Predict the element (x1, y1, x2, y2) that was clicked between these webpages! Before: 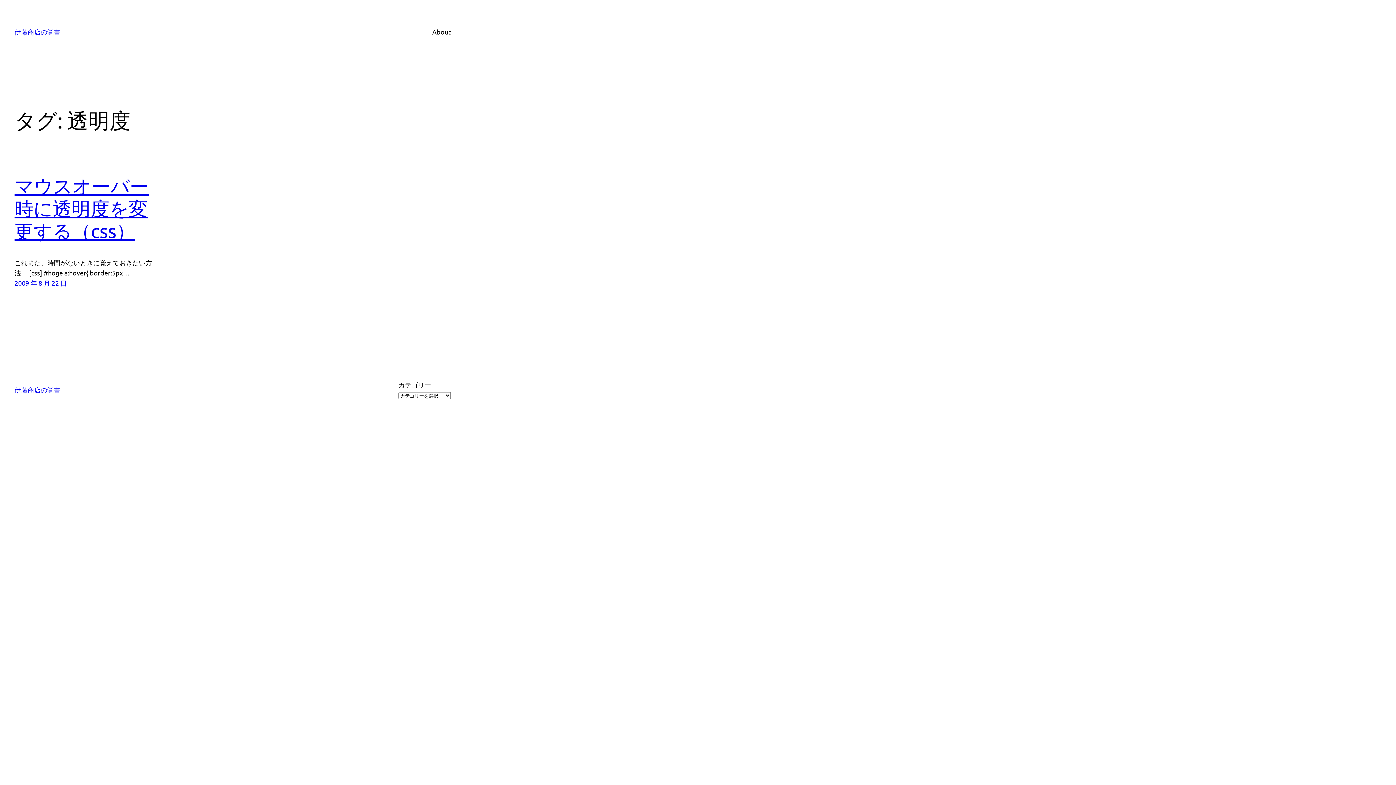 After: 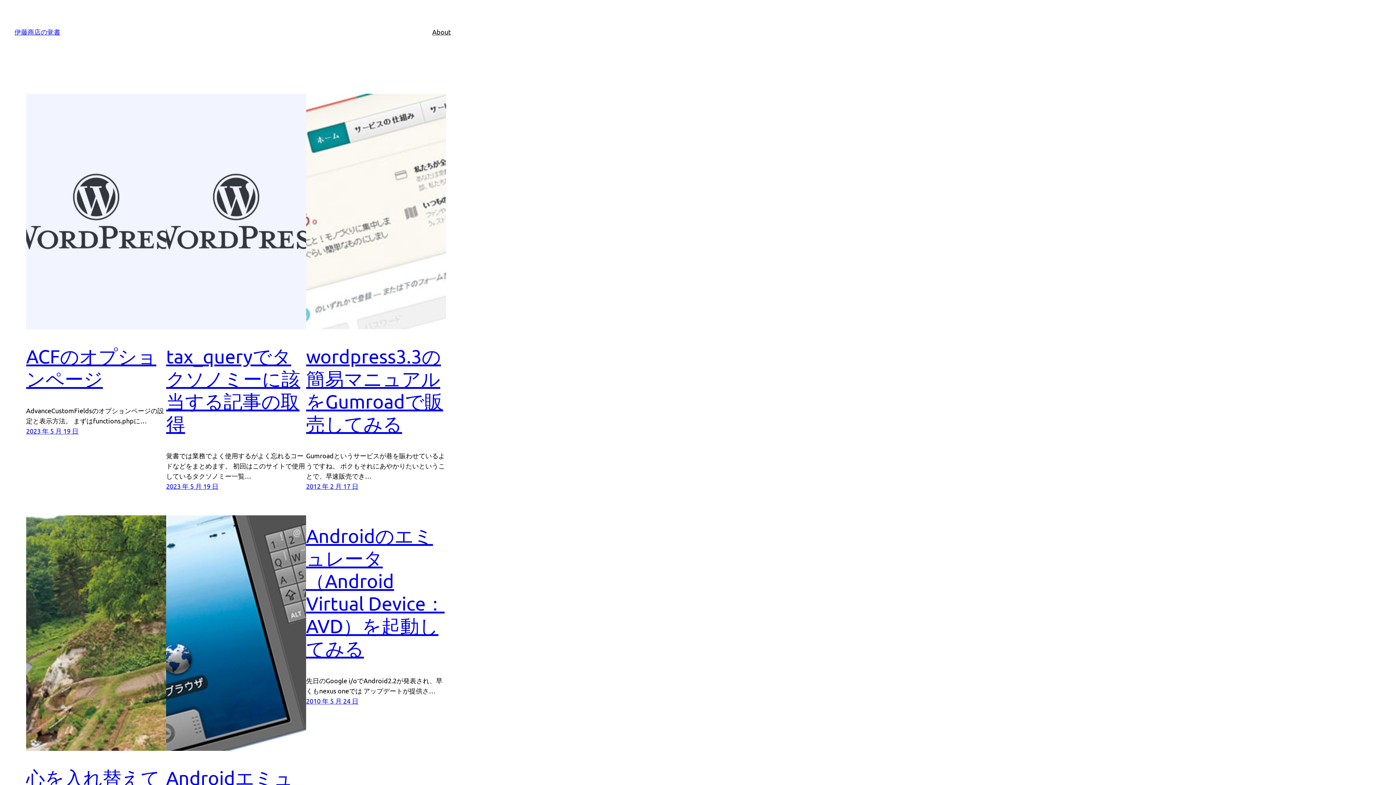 Action: label: 伊藤商店の覚書 bbox: (14, 386, 60, 393)